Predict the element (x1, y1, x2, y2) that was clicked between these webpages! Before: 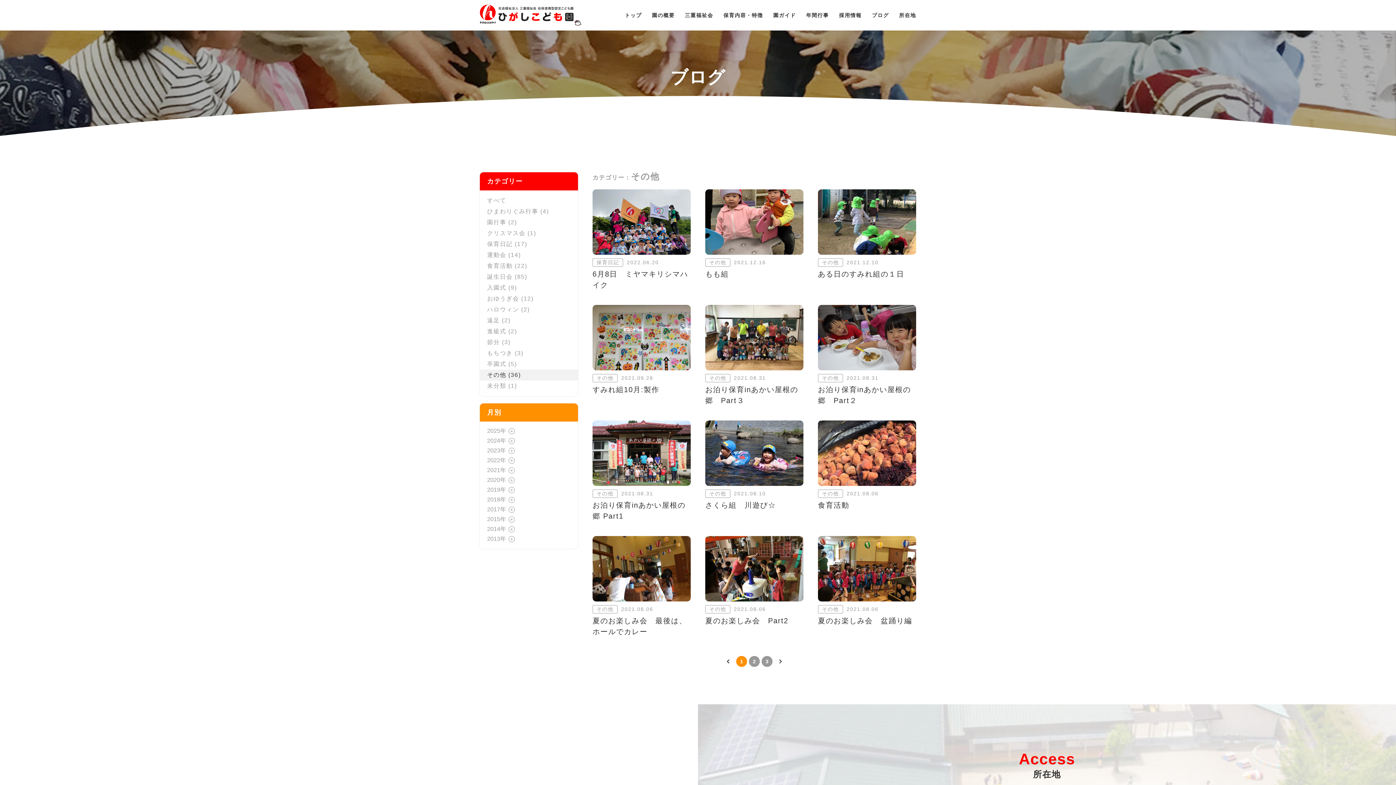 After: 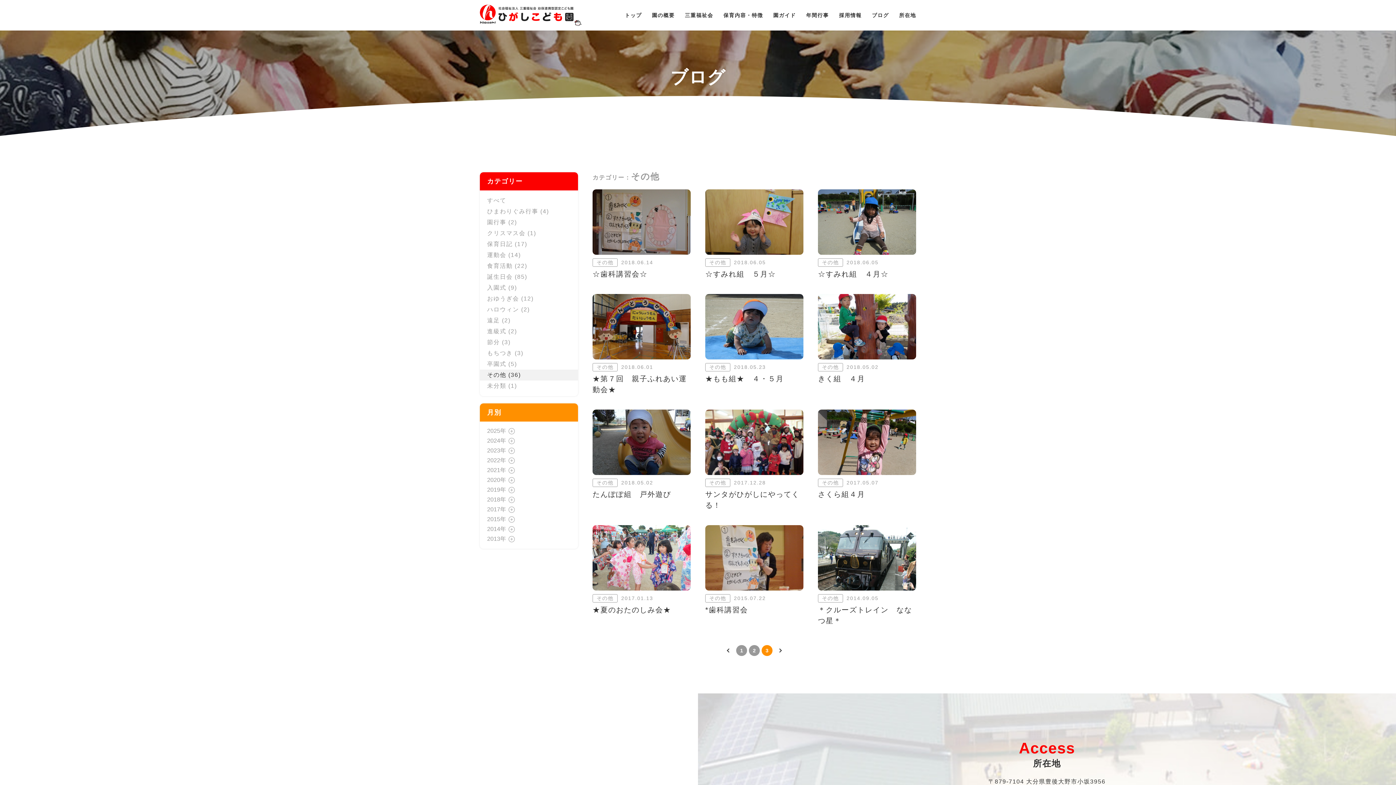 Action: bbox: (761, 656, 772, 667) label: 3